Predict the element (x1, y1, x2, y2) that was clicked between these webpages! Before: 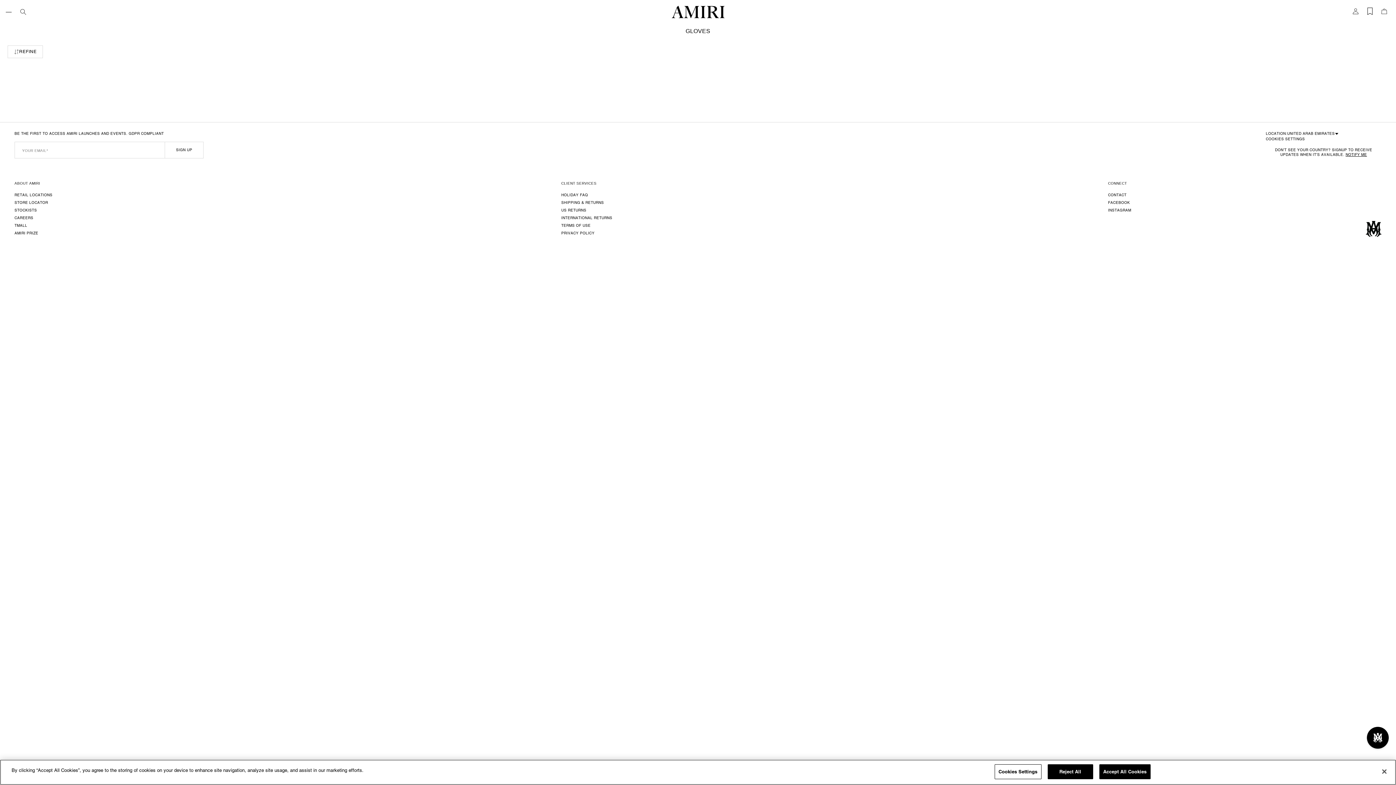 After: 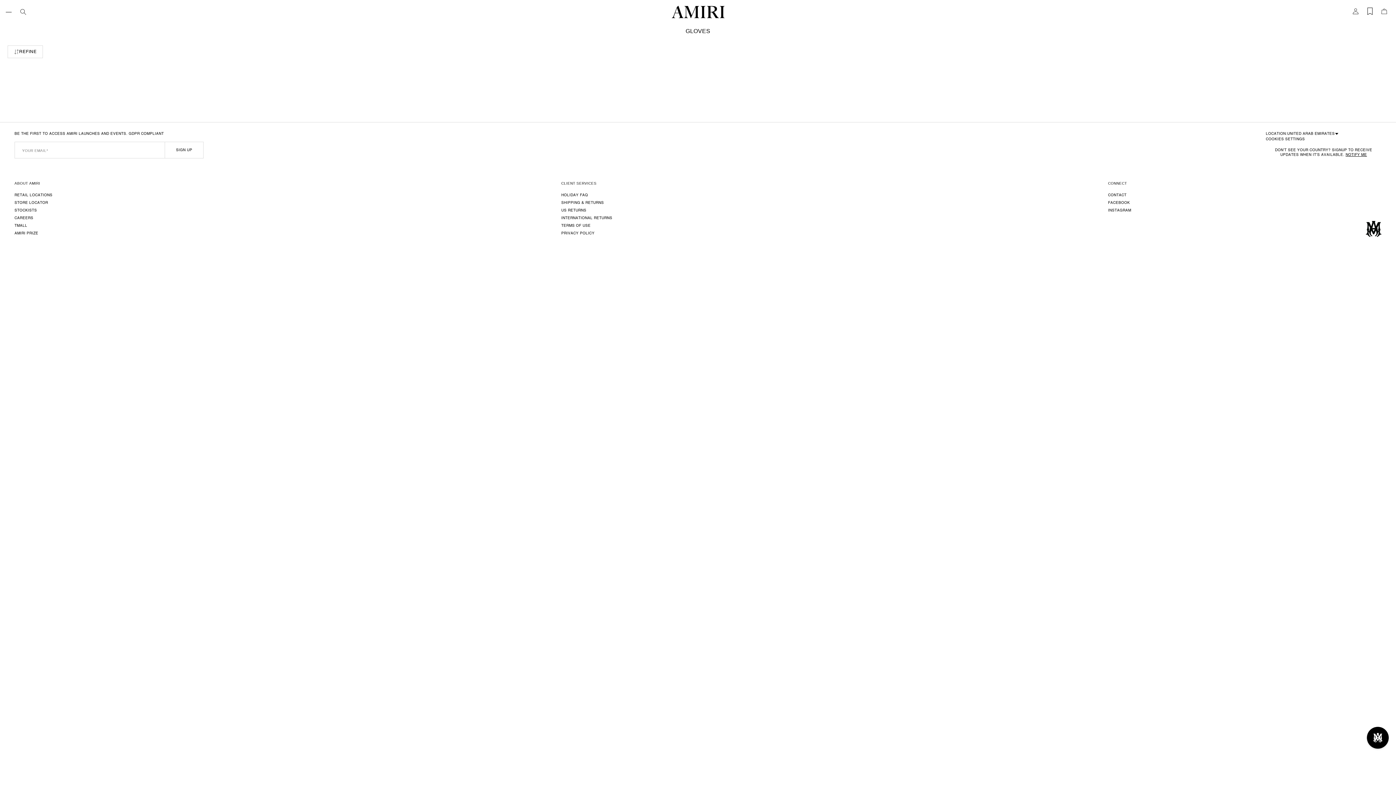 Action: label: Close bbox: (1376, 764, 1392, 780)